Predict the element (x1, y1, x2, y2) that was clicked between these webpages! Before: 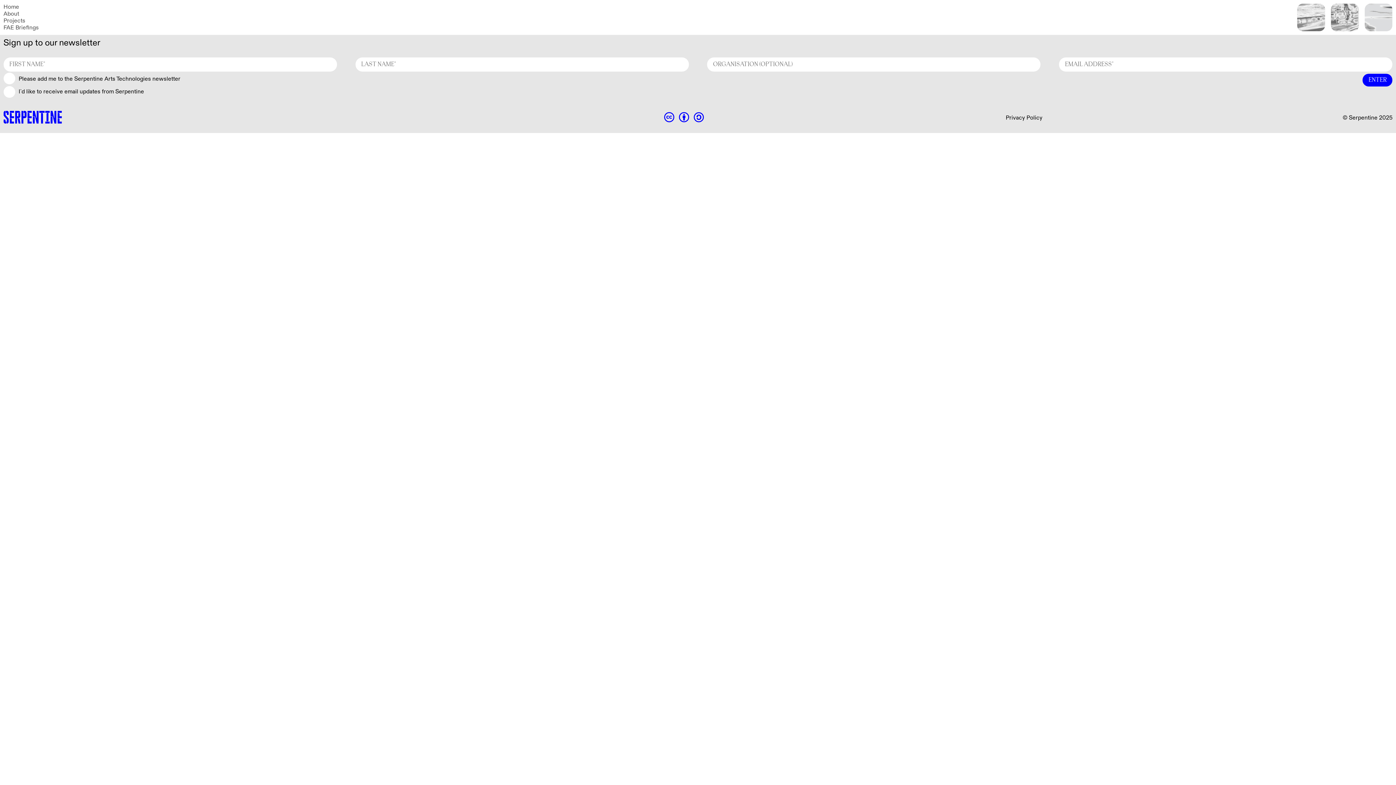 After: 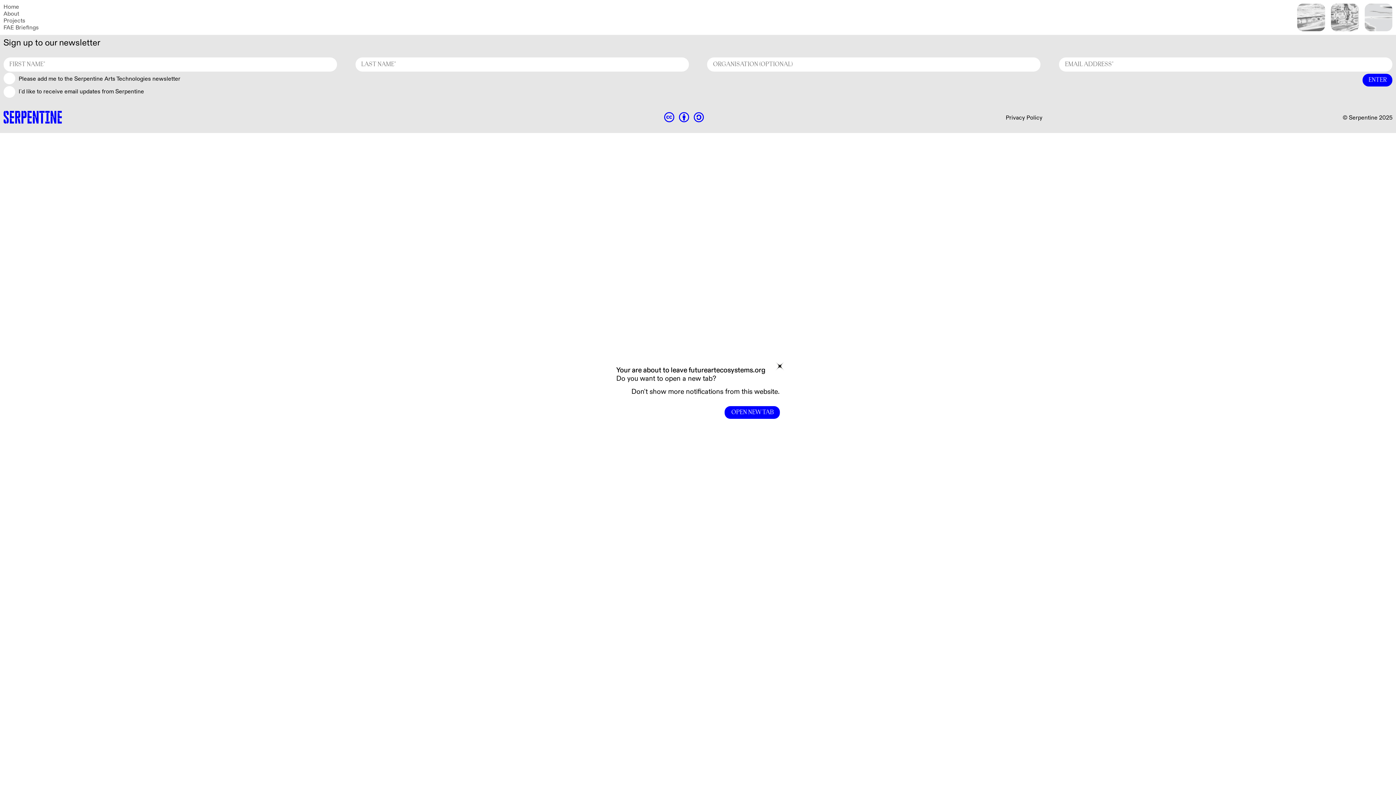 Action: label: Privacy Policy bbox: (1005, 114, 1042, 121)